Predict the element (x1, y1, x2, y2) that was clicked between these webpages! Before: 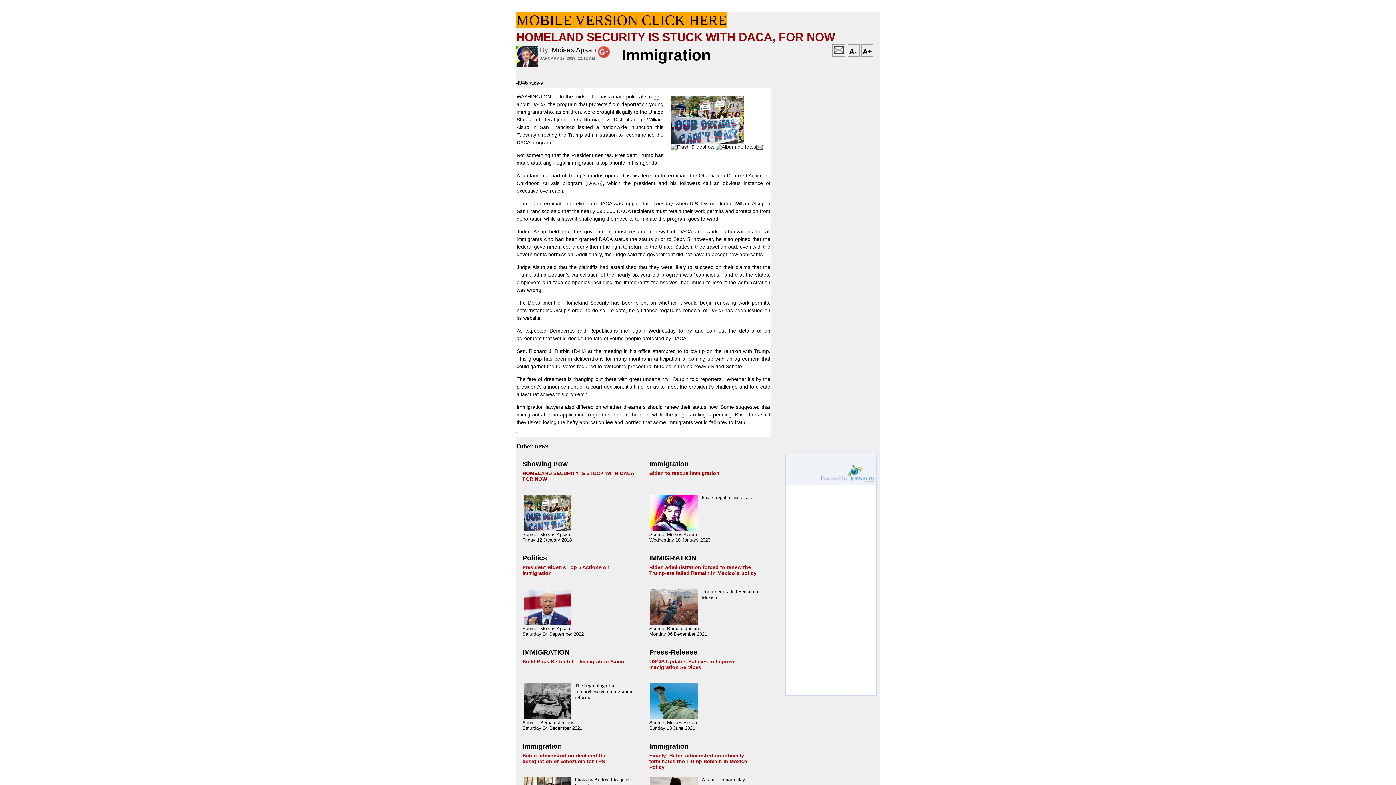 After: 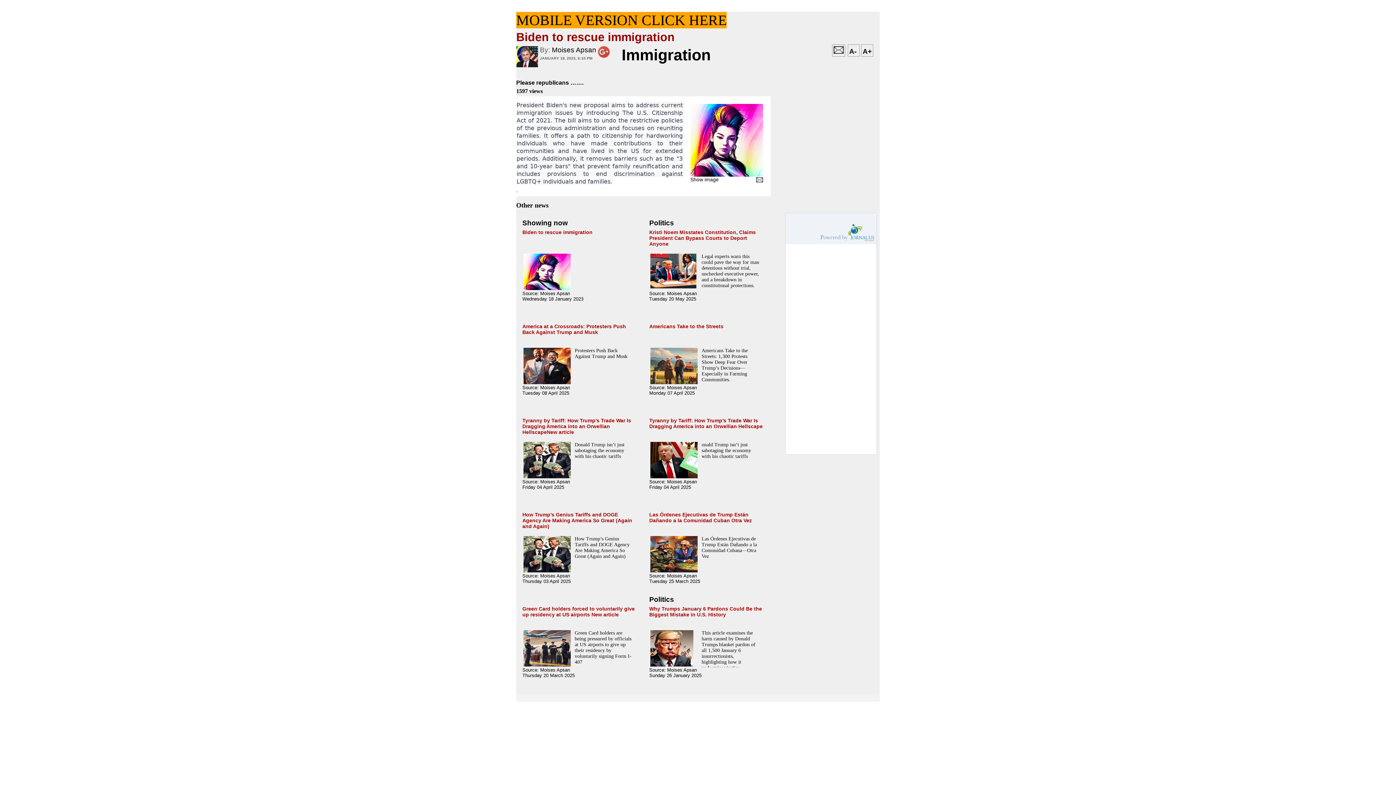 Action: label: Please republicans ……. bbox: (701, 494, 752, 500)